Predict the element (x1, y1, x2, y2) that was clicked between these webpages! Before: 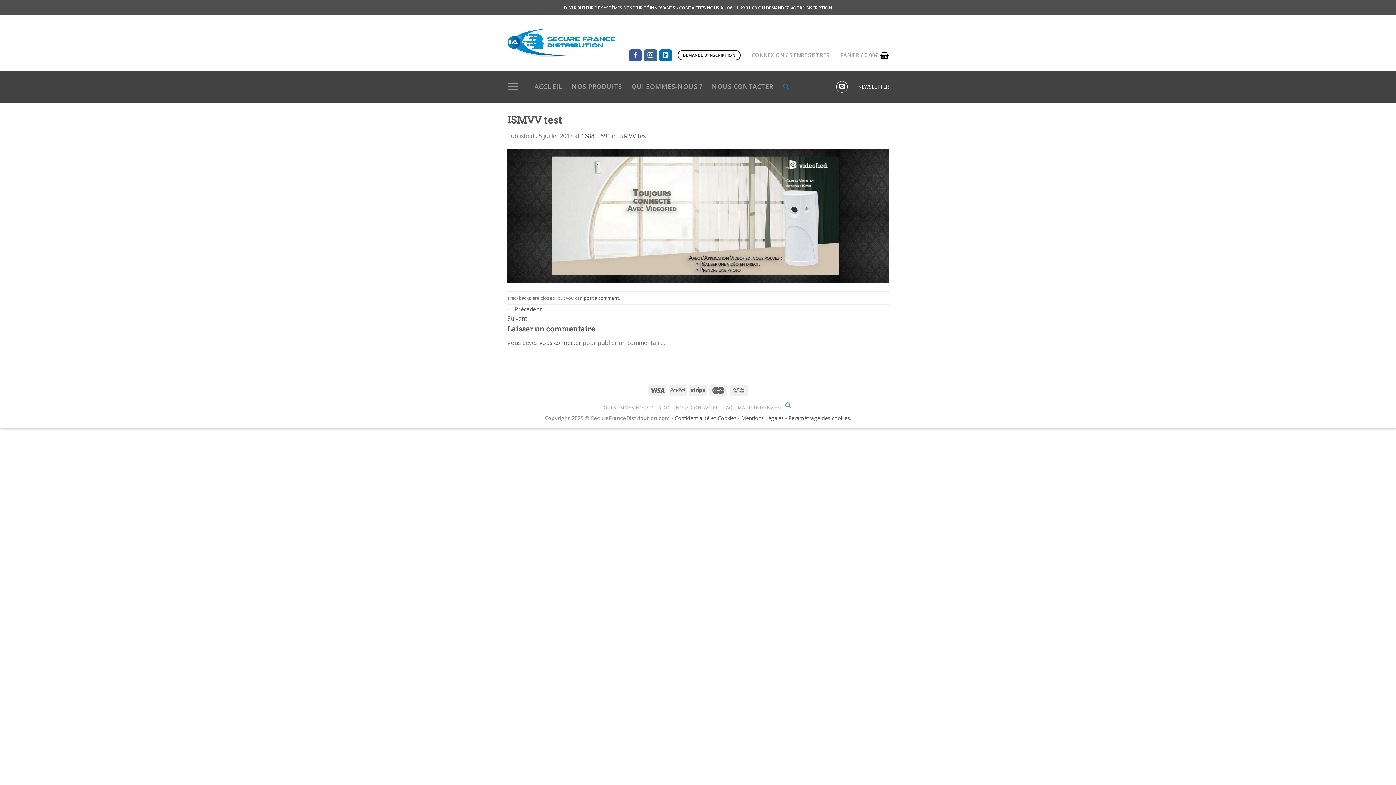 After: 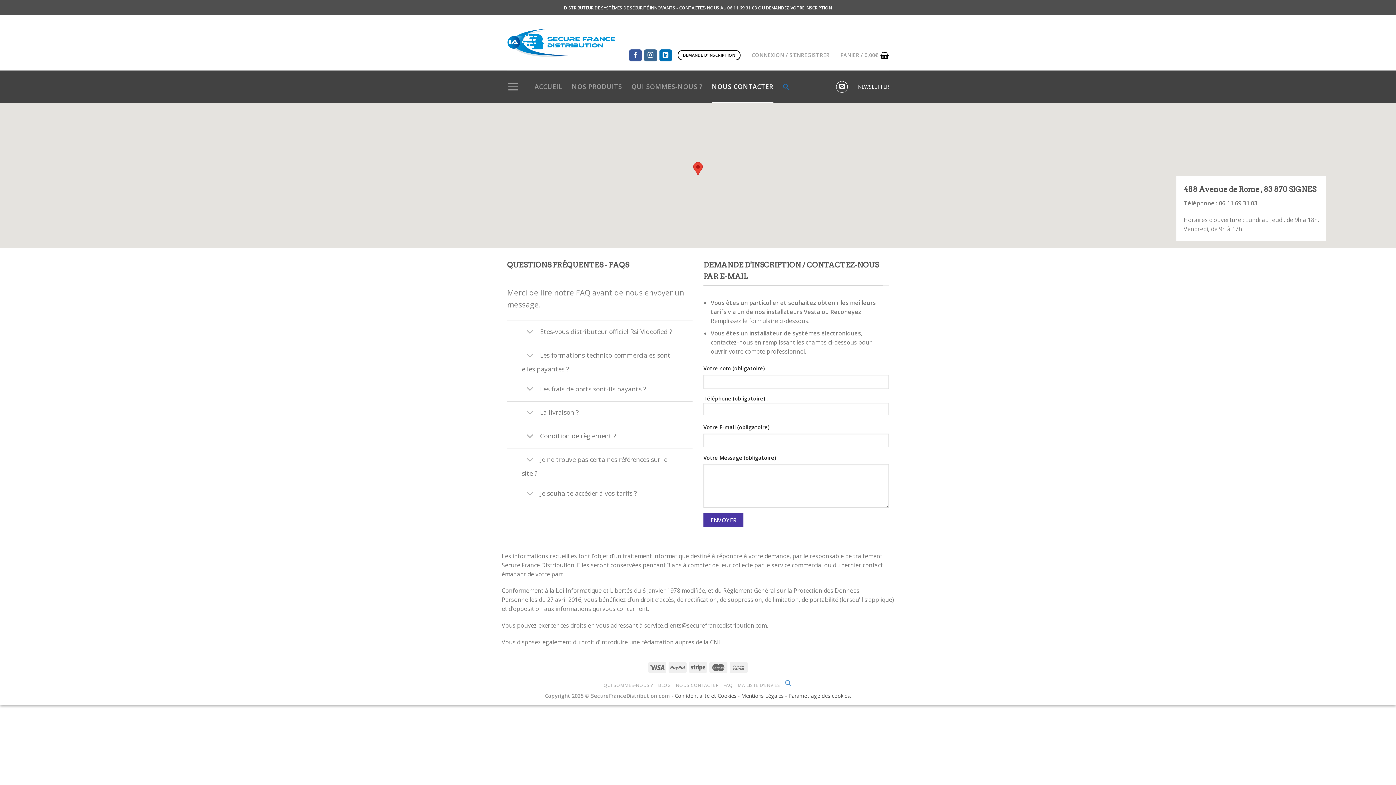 Action: bbox: (677, 50, 740, 60) label: DEMANDE D'INSCRIPTION